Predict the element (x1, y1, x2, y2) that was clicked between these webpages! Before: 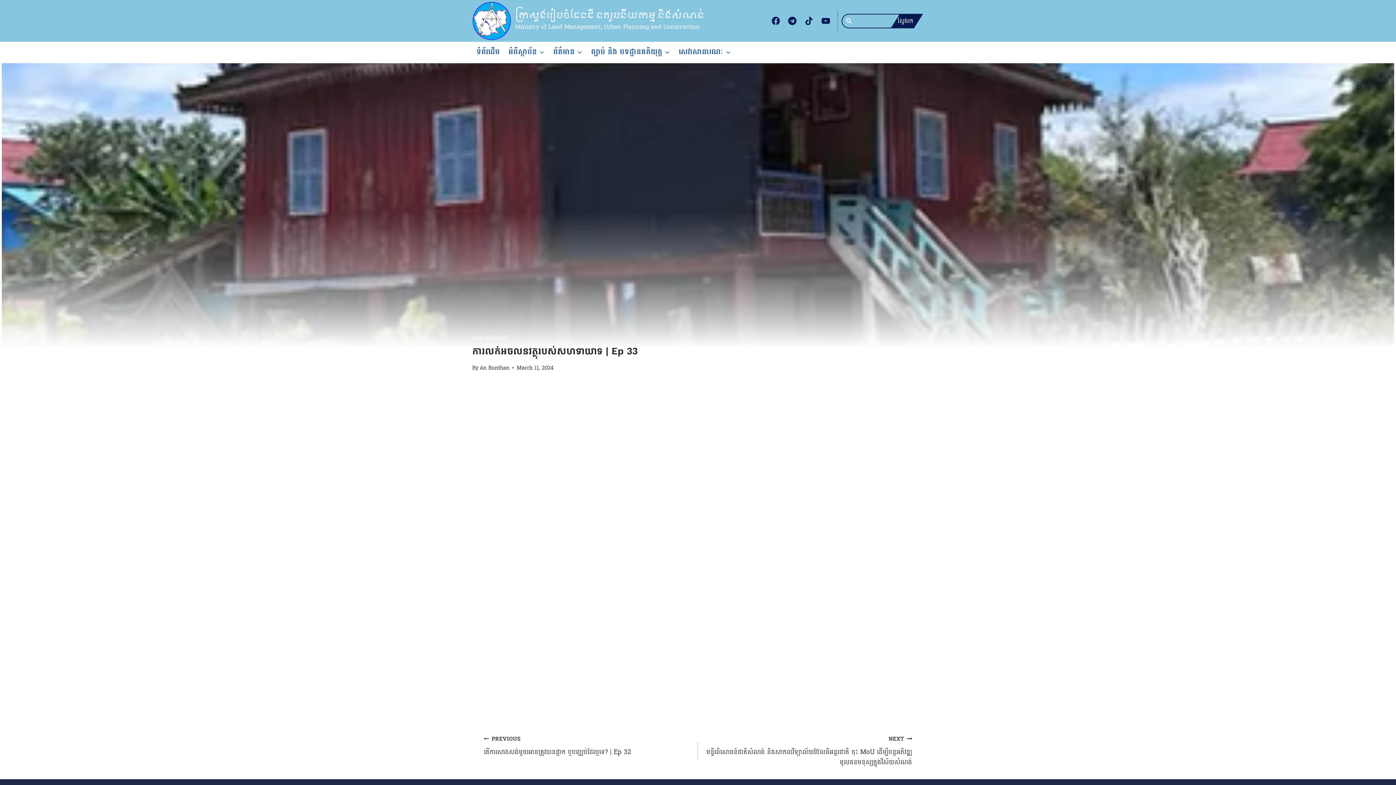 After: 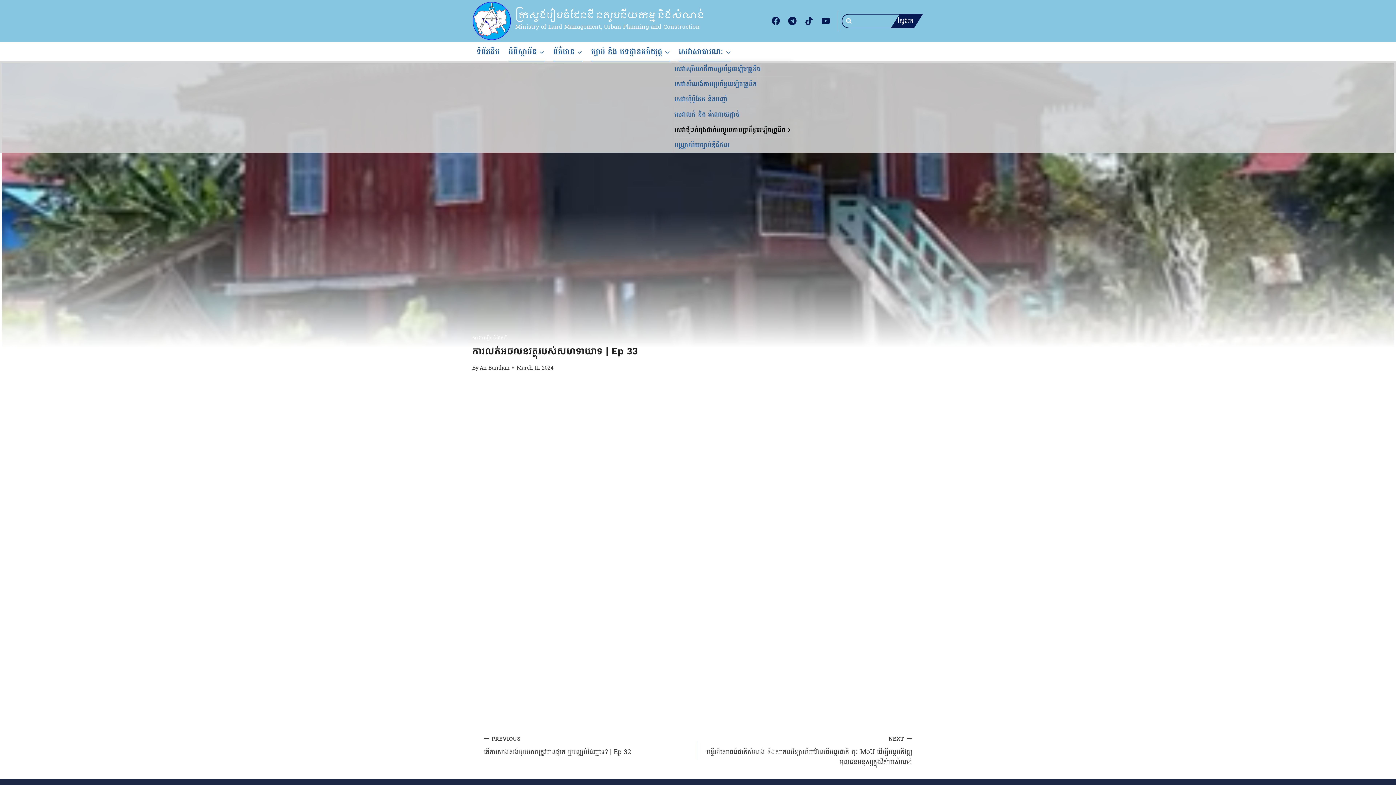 Action: label: សេវាសាធារណៈ bbox: (674, 41, 735, 61)